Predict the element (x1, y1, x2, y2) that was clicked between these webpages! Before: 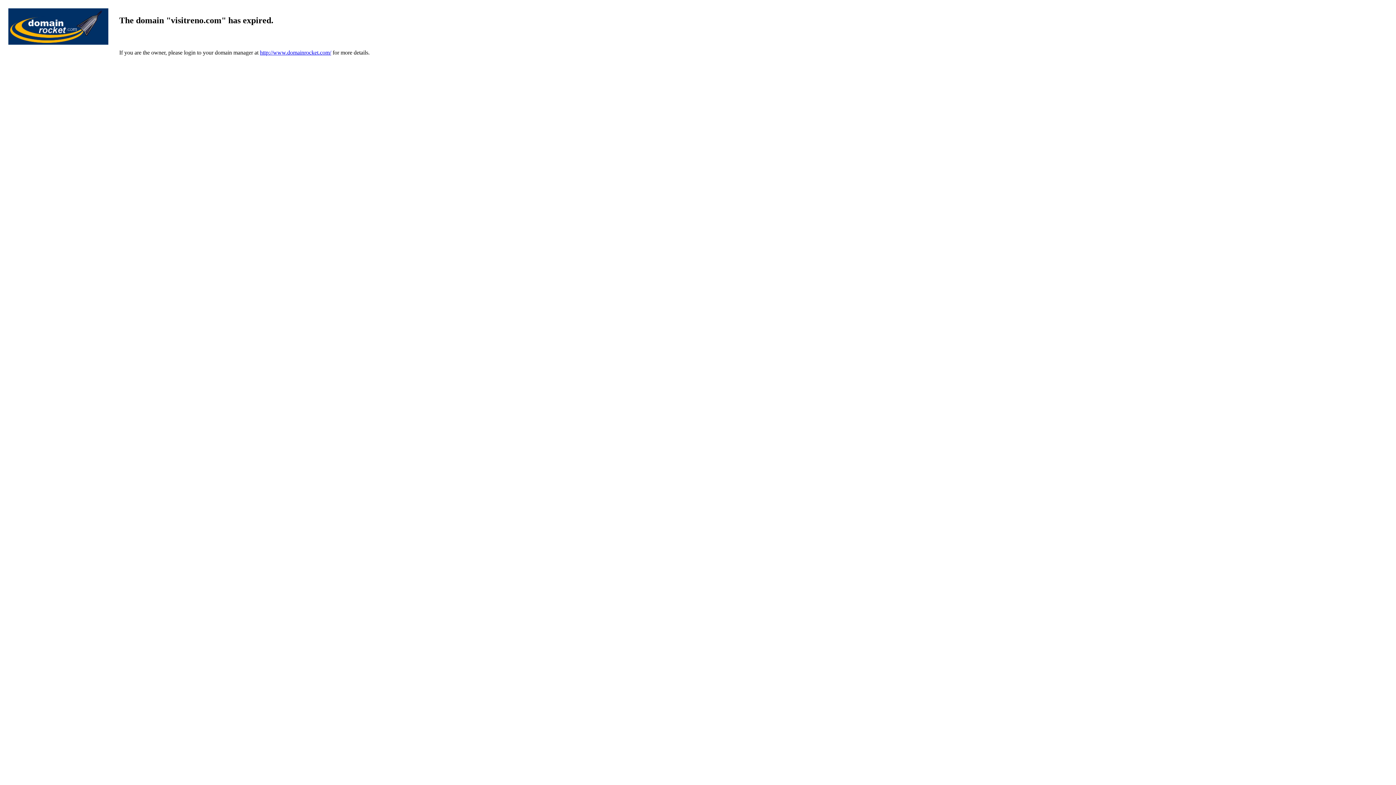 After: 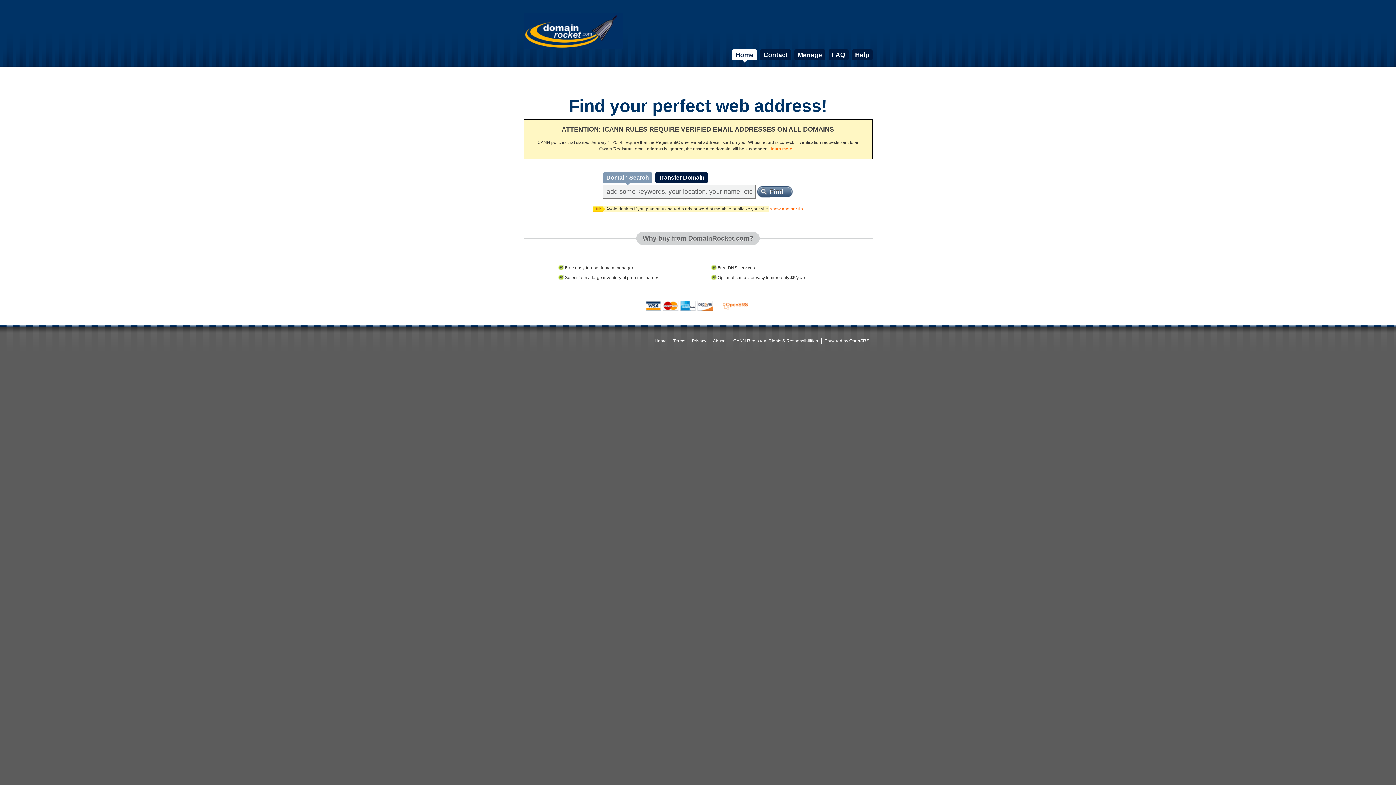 Action: bbox: (260, 49, 331, 55) label: http://www.domainrocket.com/